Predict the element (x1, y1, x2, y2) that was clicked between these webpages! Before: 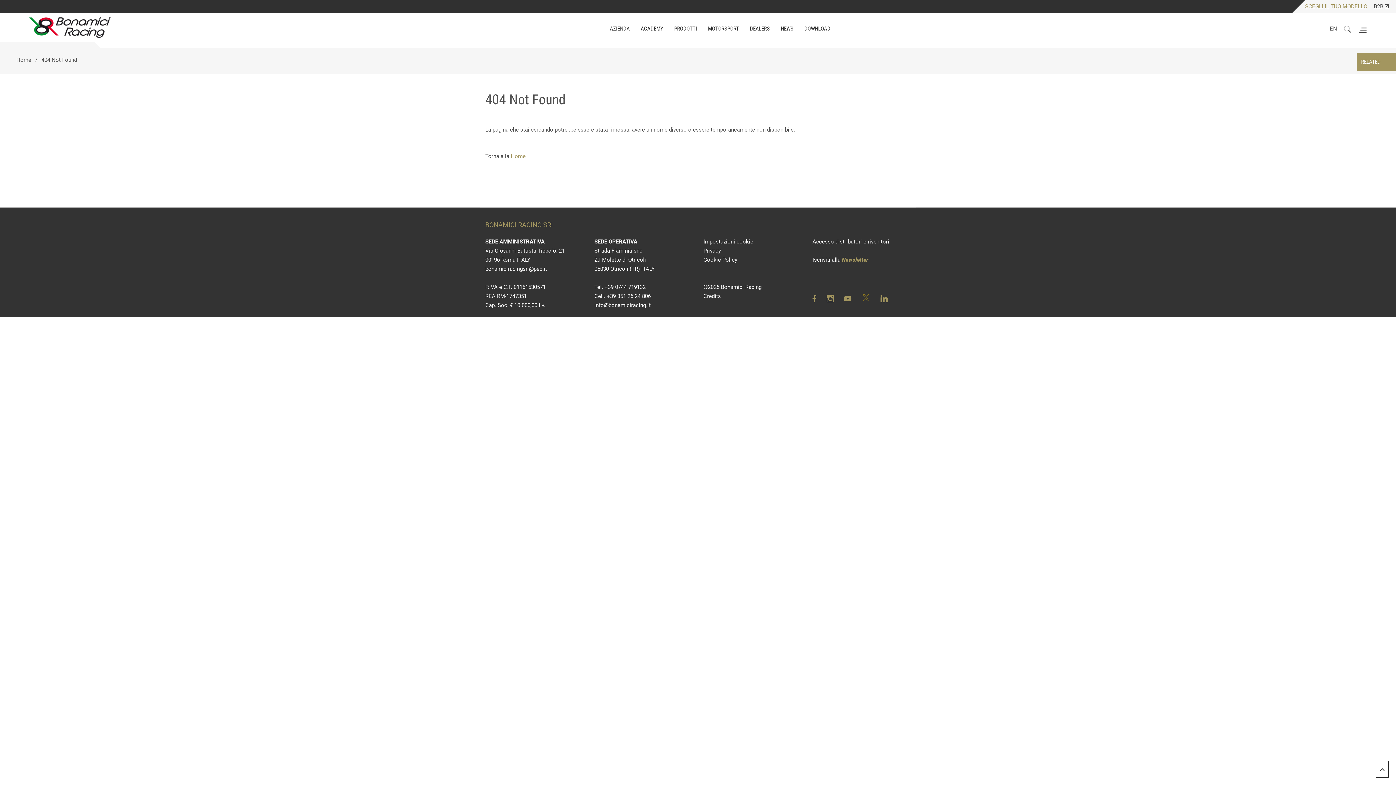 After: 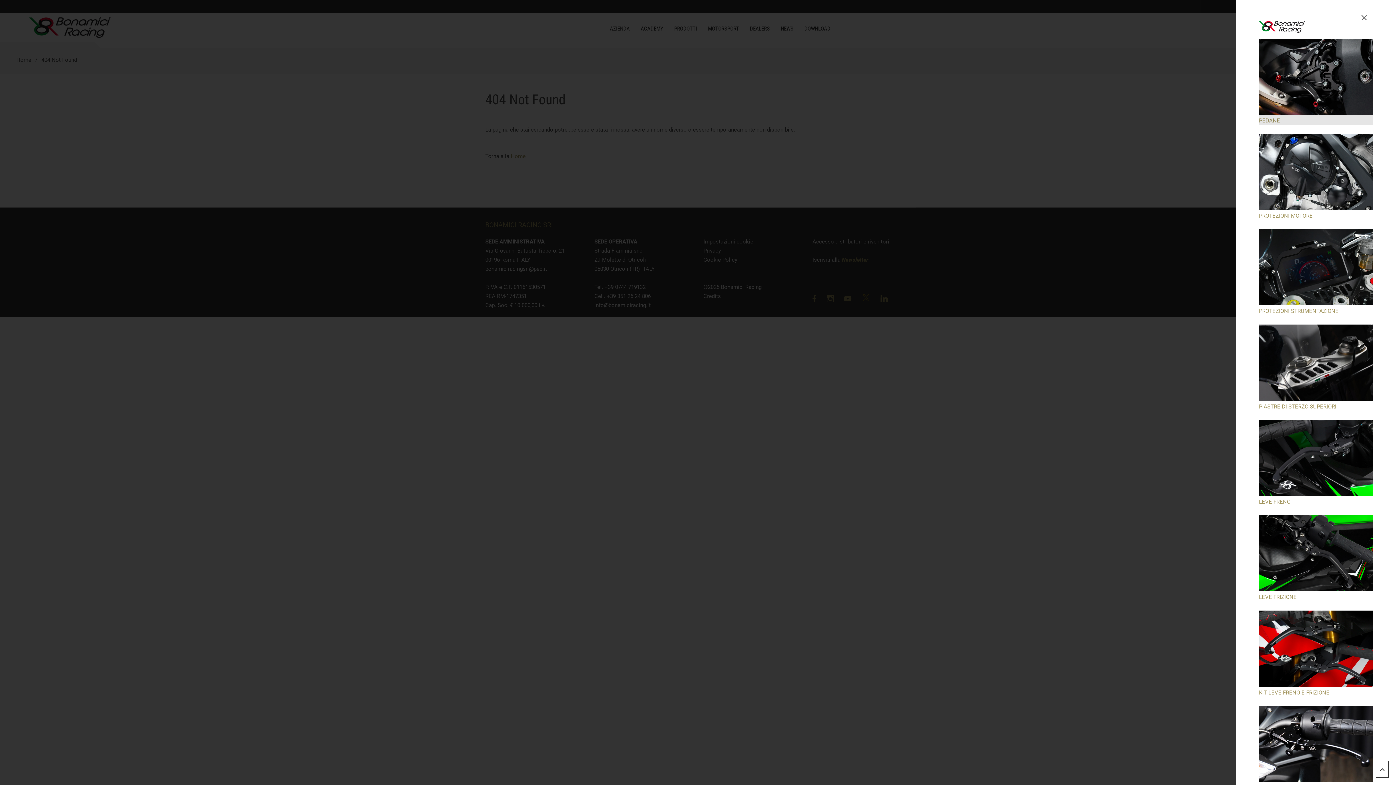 Action: bbox: (1361, 57, 1381, 66) label: RELATED